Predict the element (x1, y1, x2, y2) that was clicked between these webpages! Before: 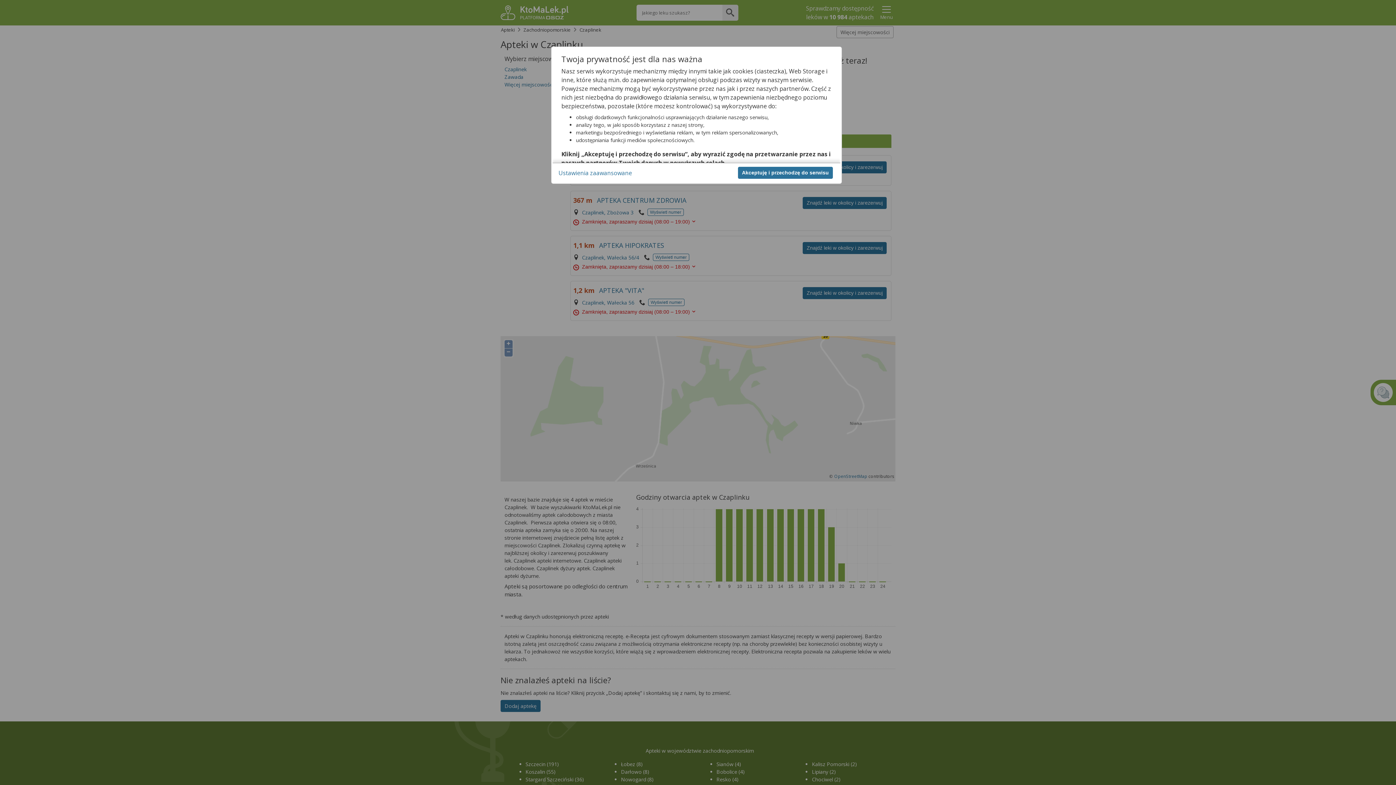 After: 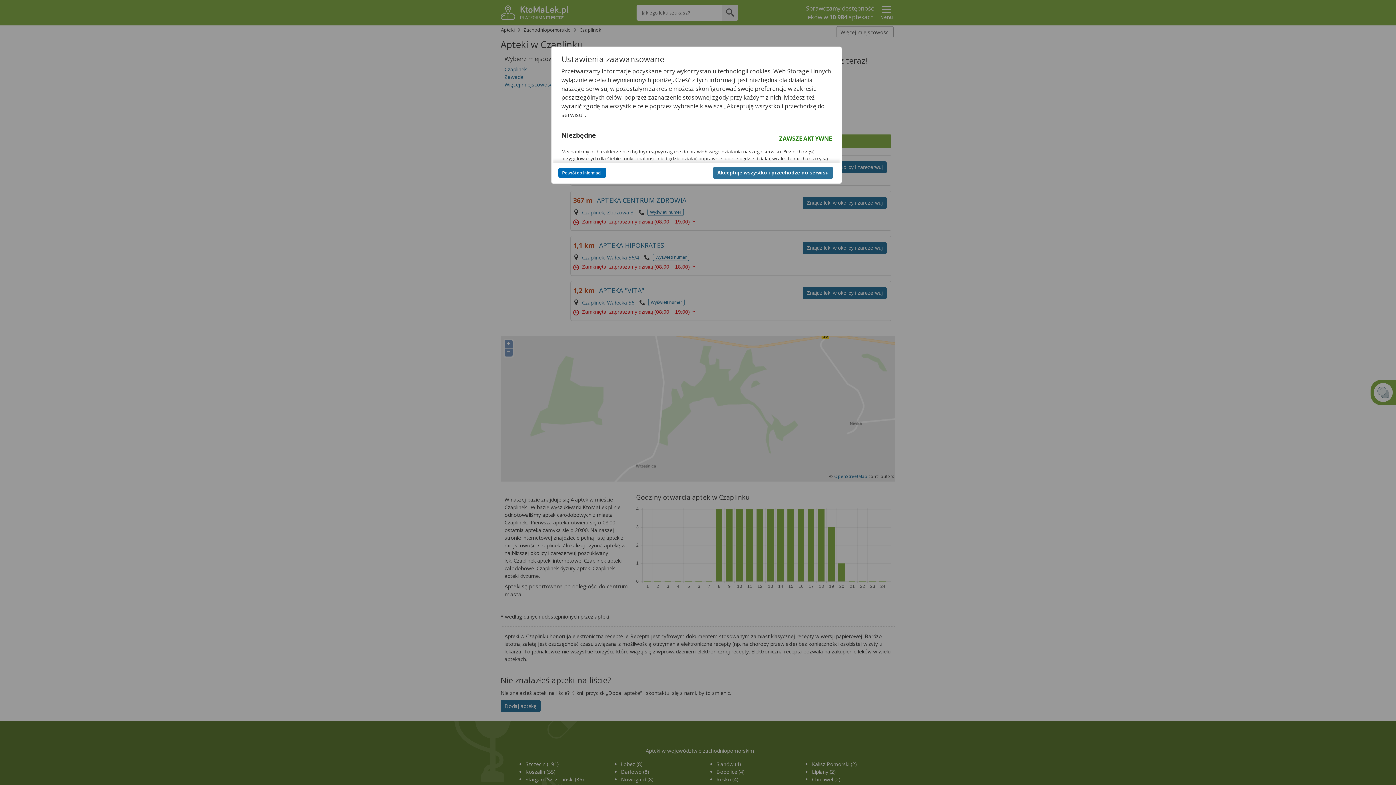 Action: bbox: (558, 168, 632, 176) label: Ustawienia zaawansowane